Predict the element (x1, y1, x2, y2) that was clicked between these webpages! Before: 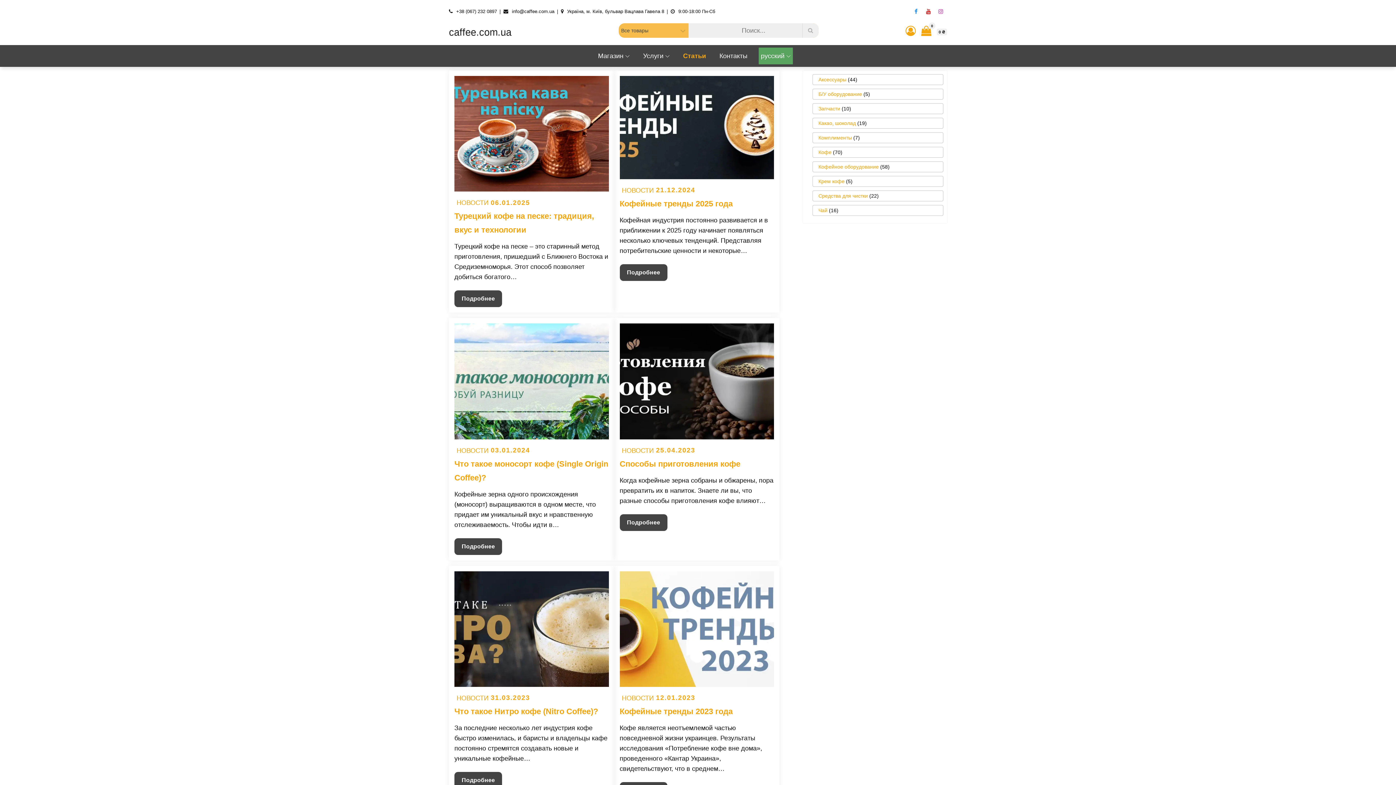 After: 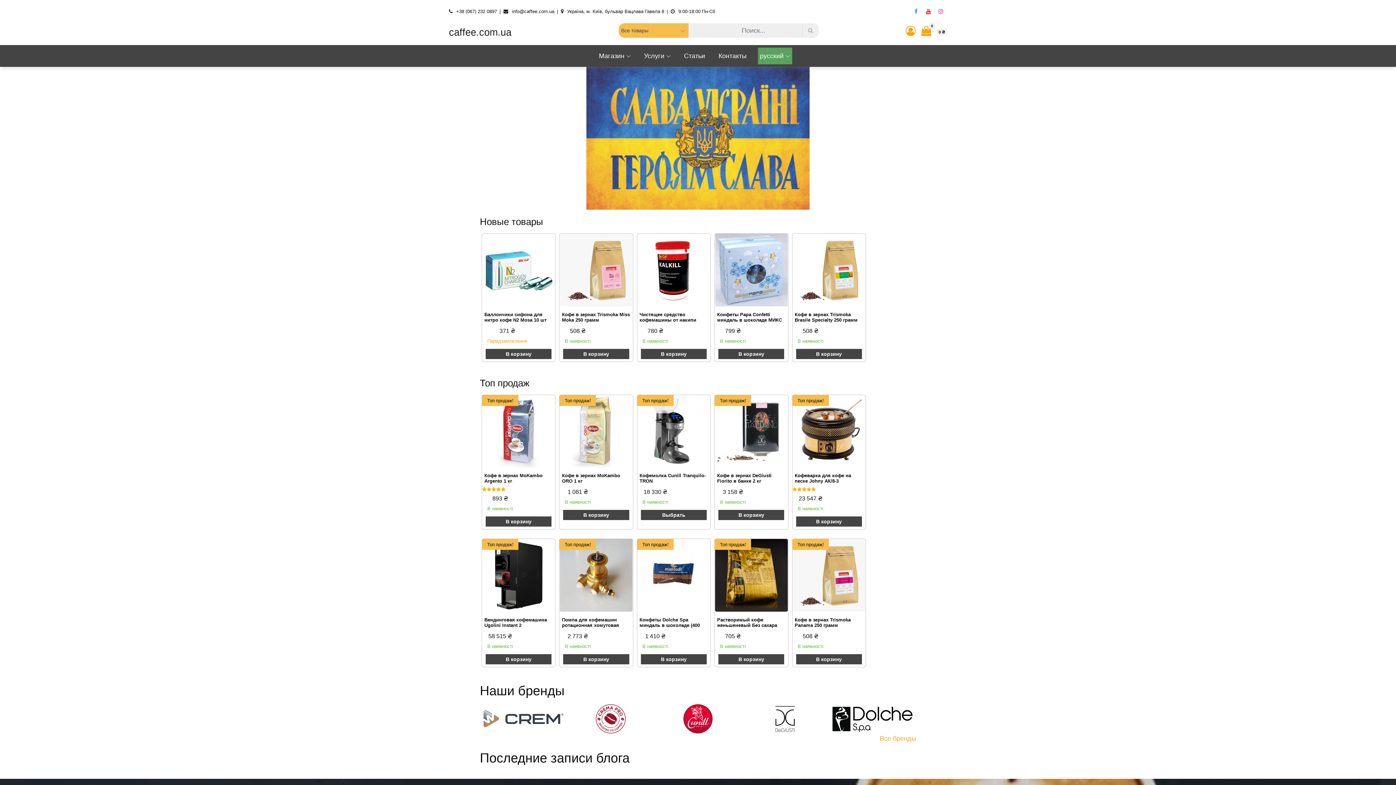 Action: bbox: (449, 26, 511, 37) label: caffee.com.ua